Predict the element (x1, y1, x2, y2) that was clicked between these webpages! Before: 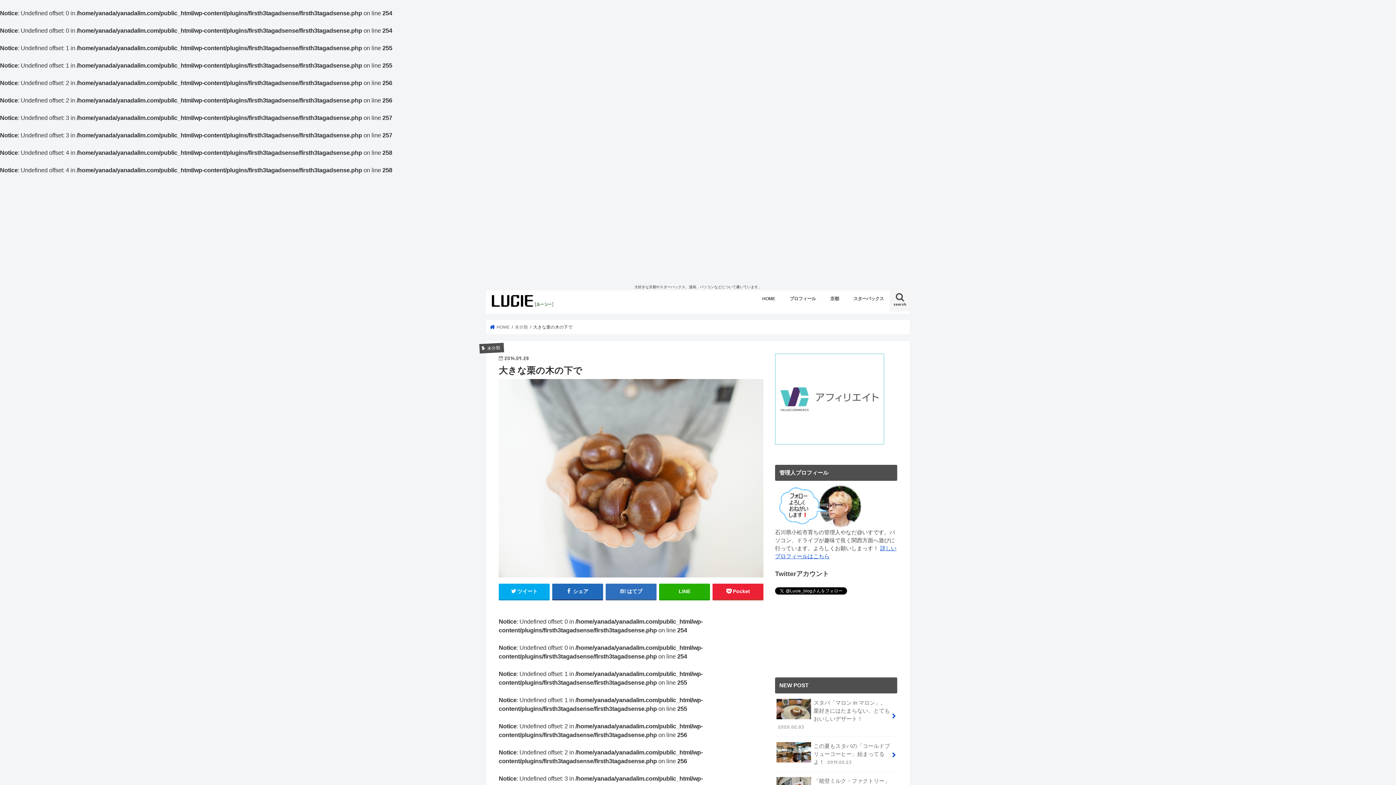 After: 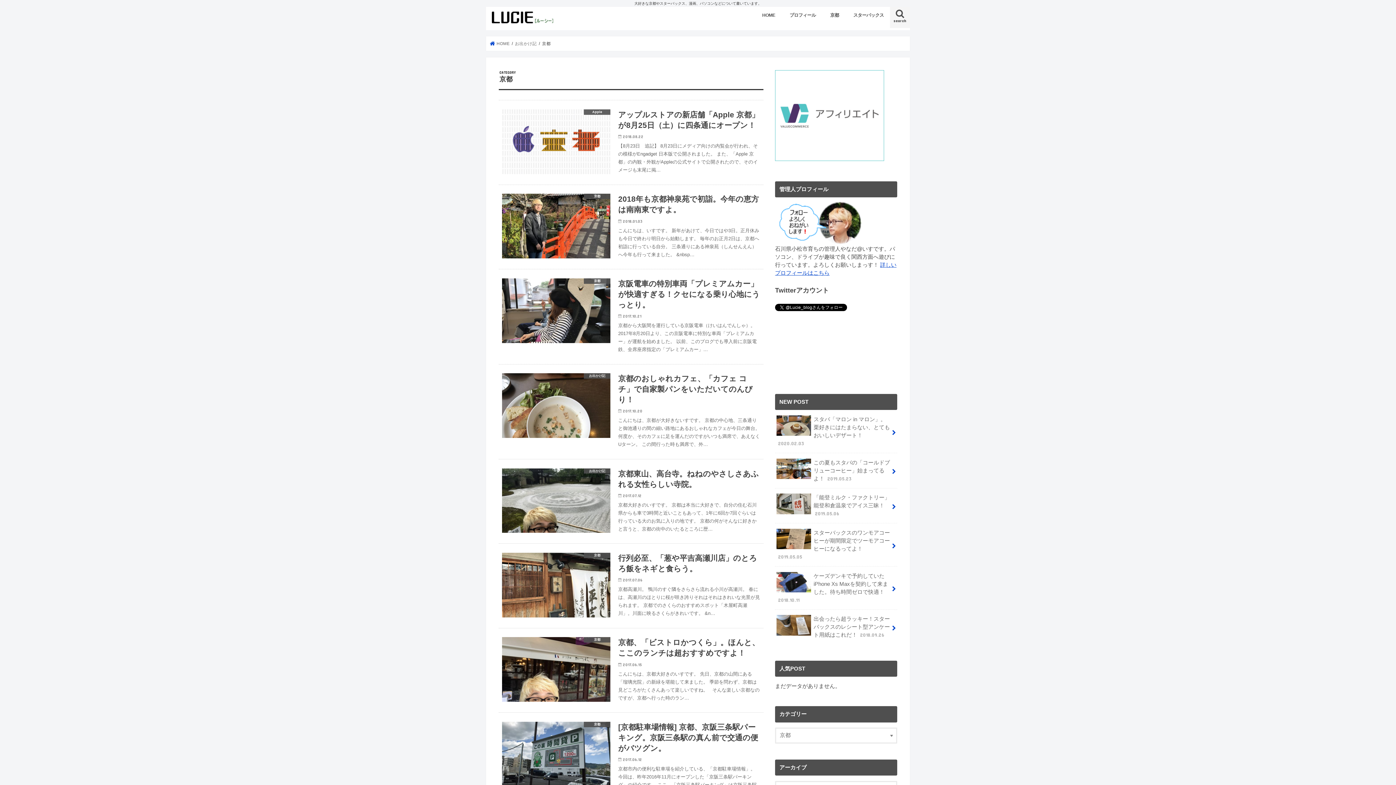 Action: label: 京都 bbox: (823, 290, 846, 306)